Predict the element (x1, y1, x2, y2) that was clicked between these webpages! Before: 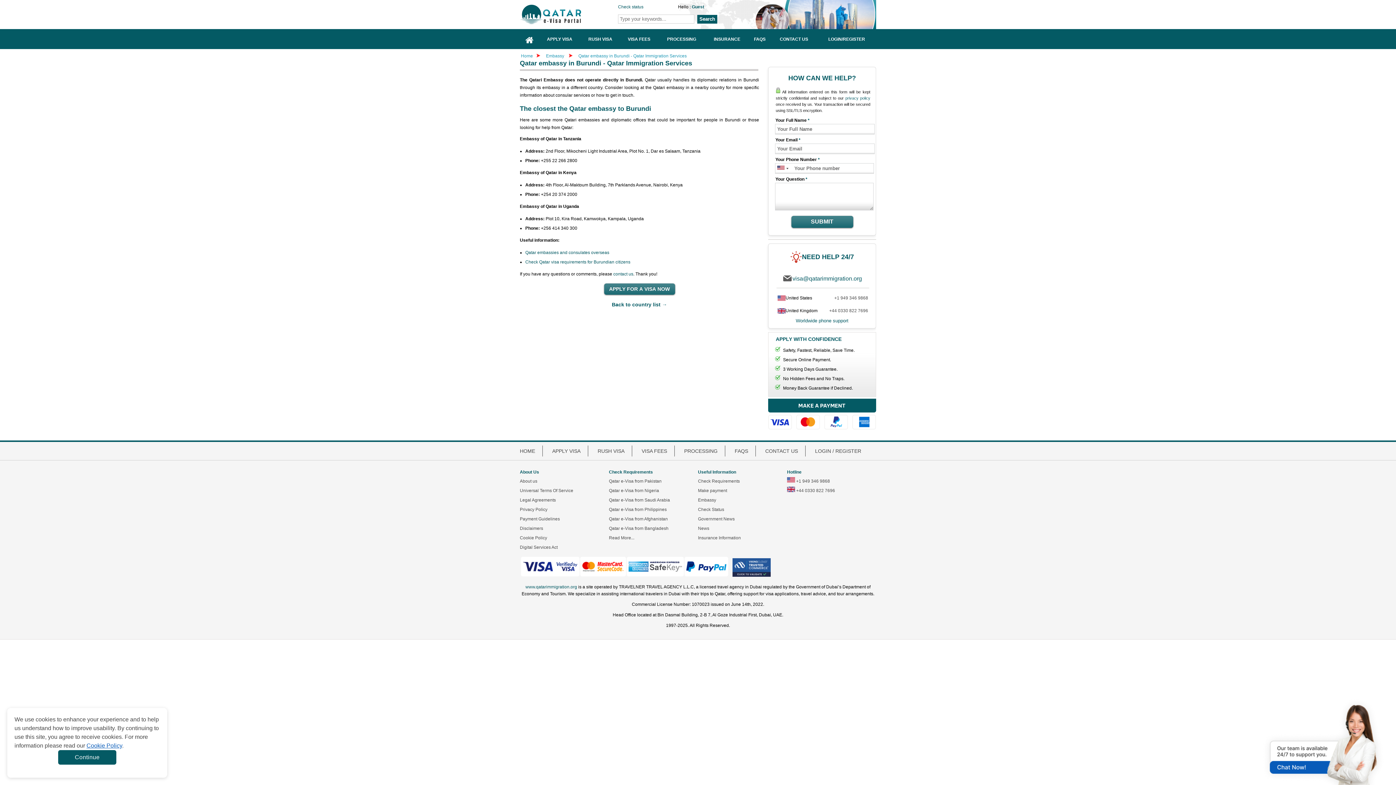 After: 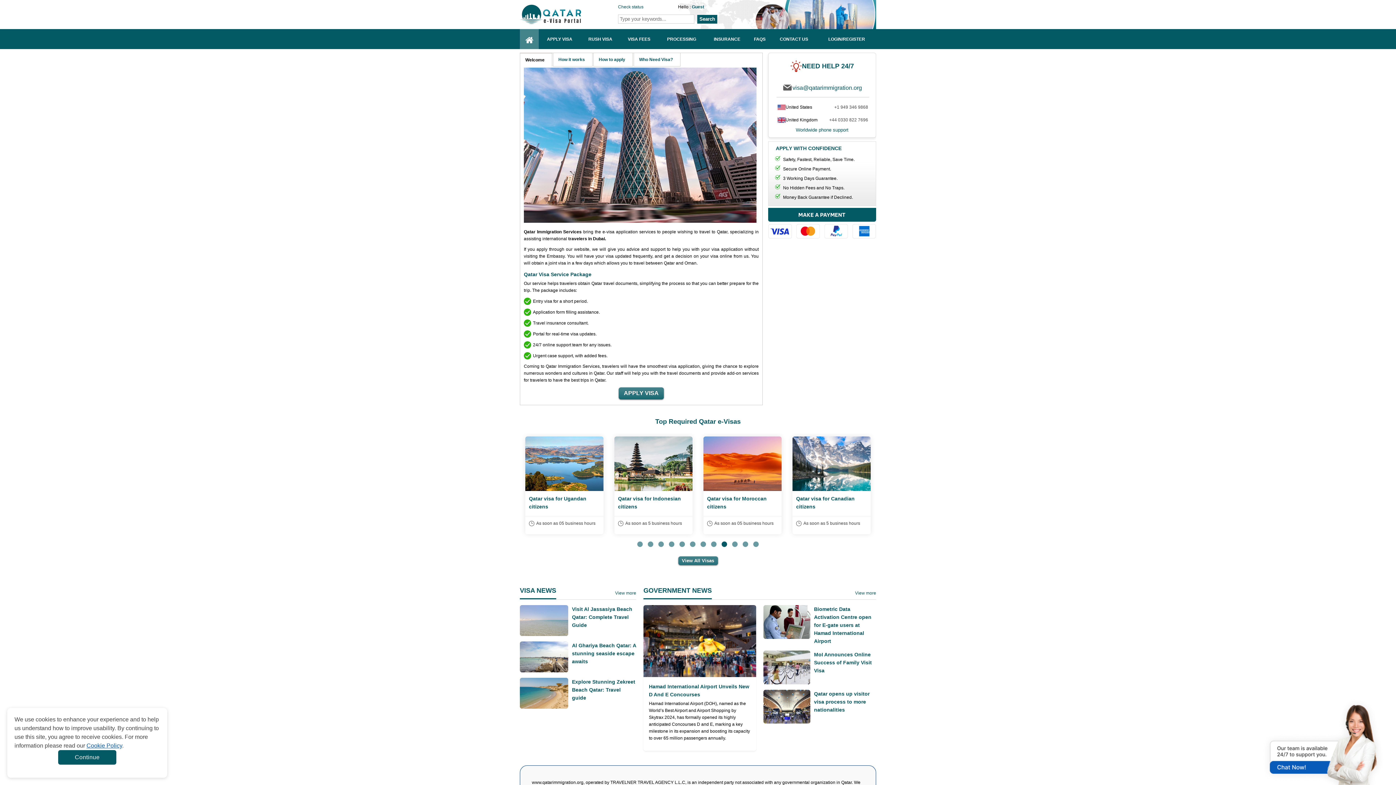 Action: bbox: (521, 53, 533, 58) label: Home